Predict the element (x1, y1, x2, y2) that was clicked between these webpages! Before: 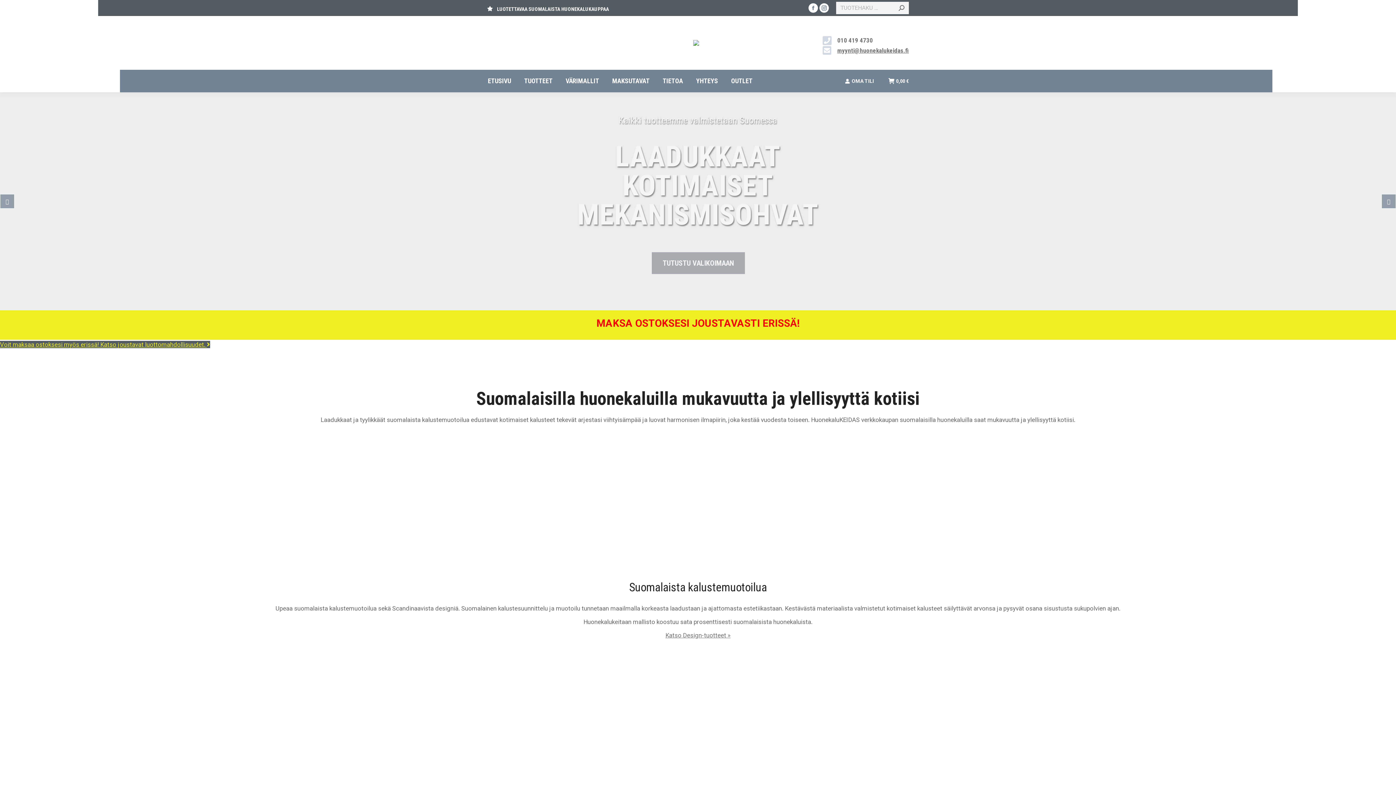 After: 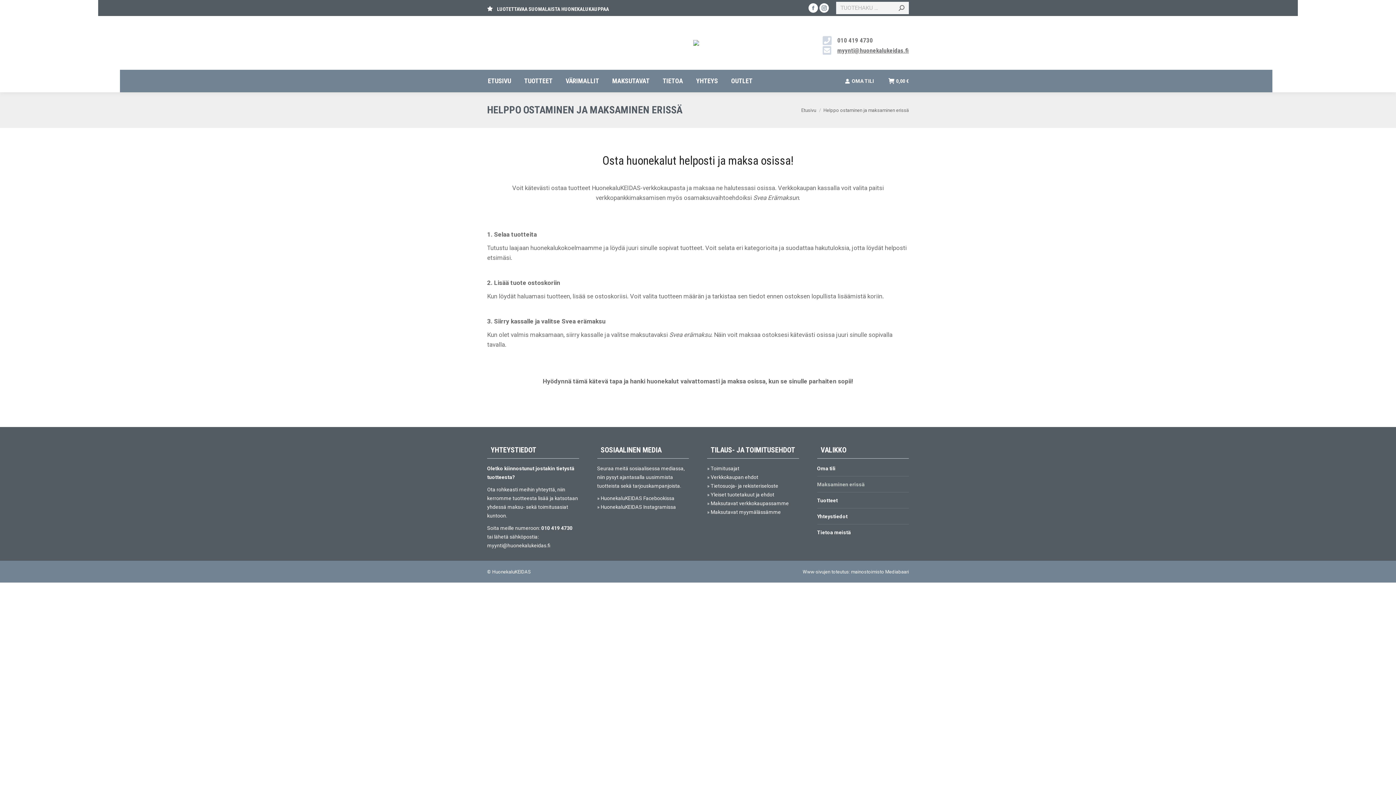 Action: label: Voit maksaa ostoksesi myös erissä! Katso joustavat luottomahdollisuudet.  bbox: (0, 341, 210, 348)